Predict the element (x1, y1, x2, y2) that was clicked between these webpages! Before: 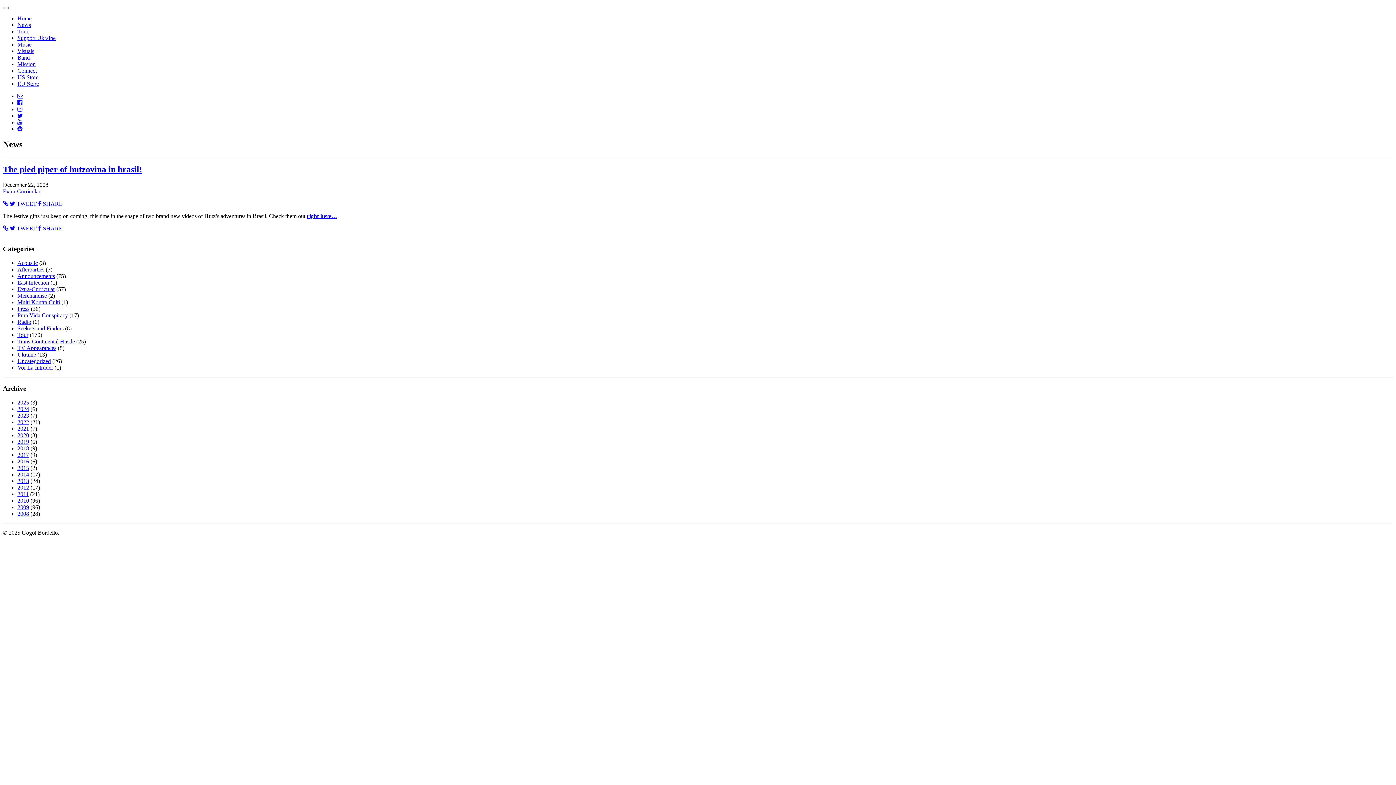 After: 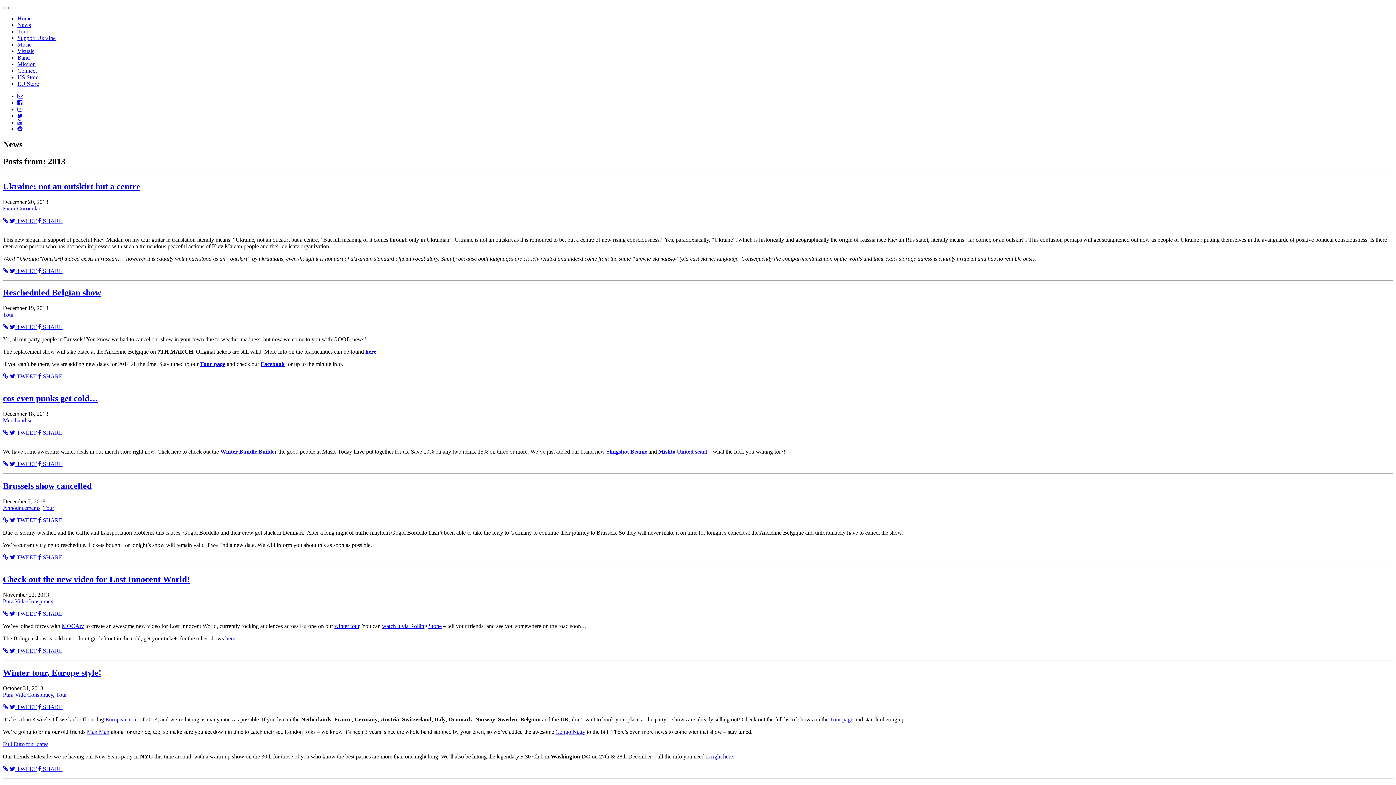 Action: label: 2013 bbox: (17, 478, 29, 484)